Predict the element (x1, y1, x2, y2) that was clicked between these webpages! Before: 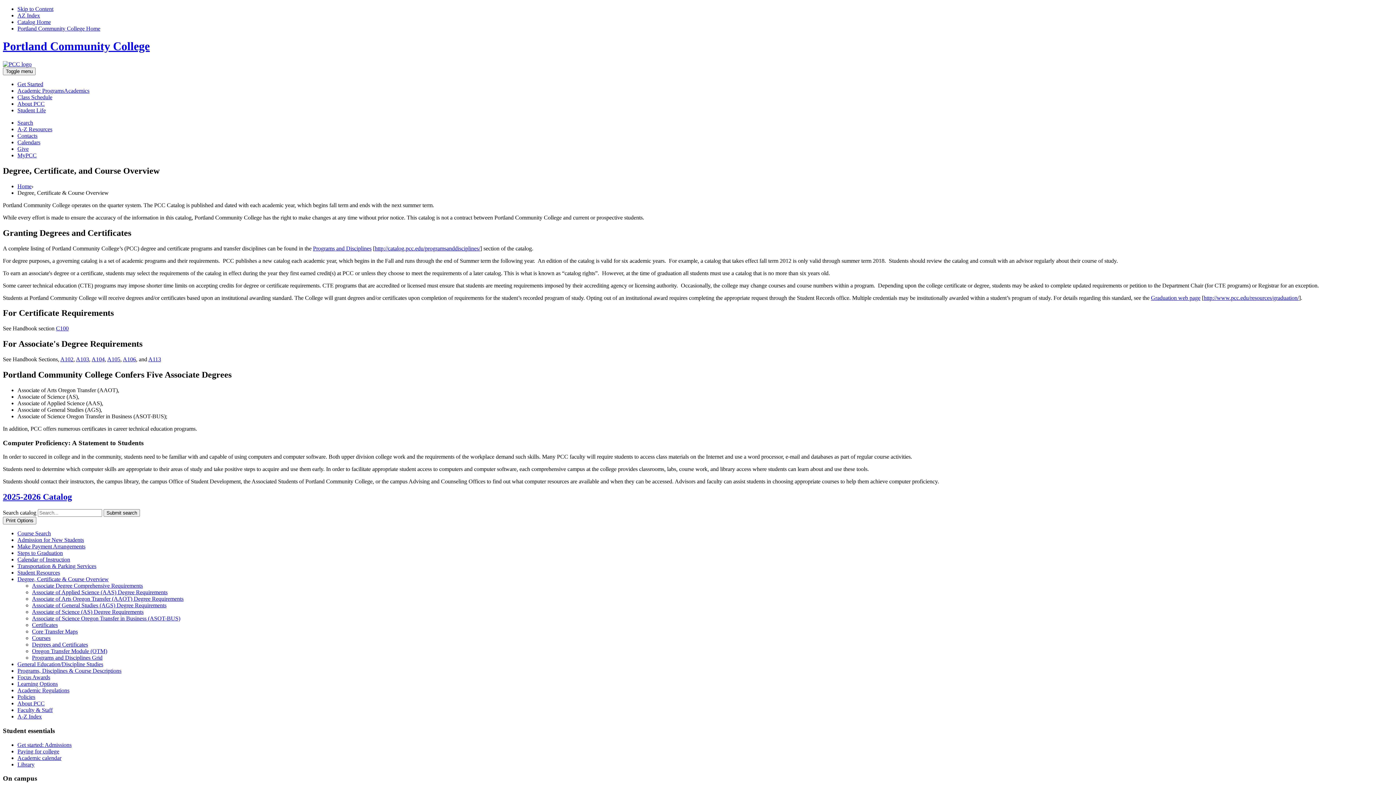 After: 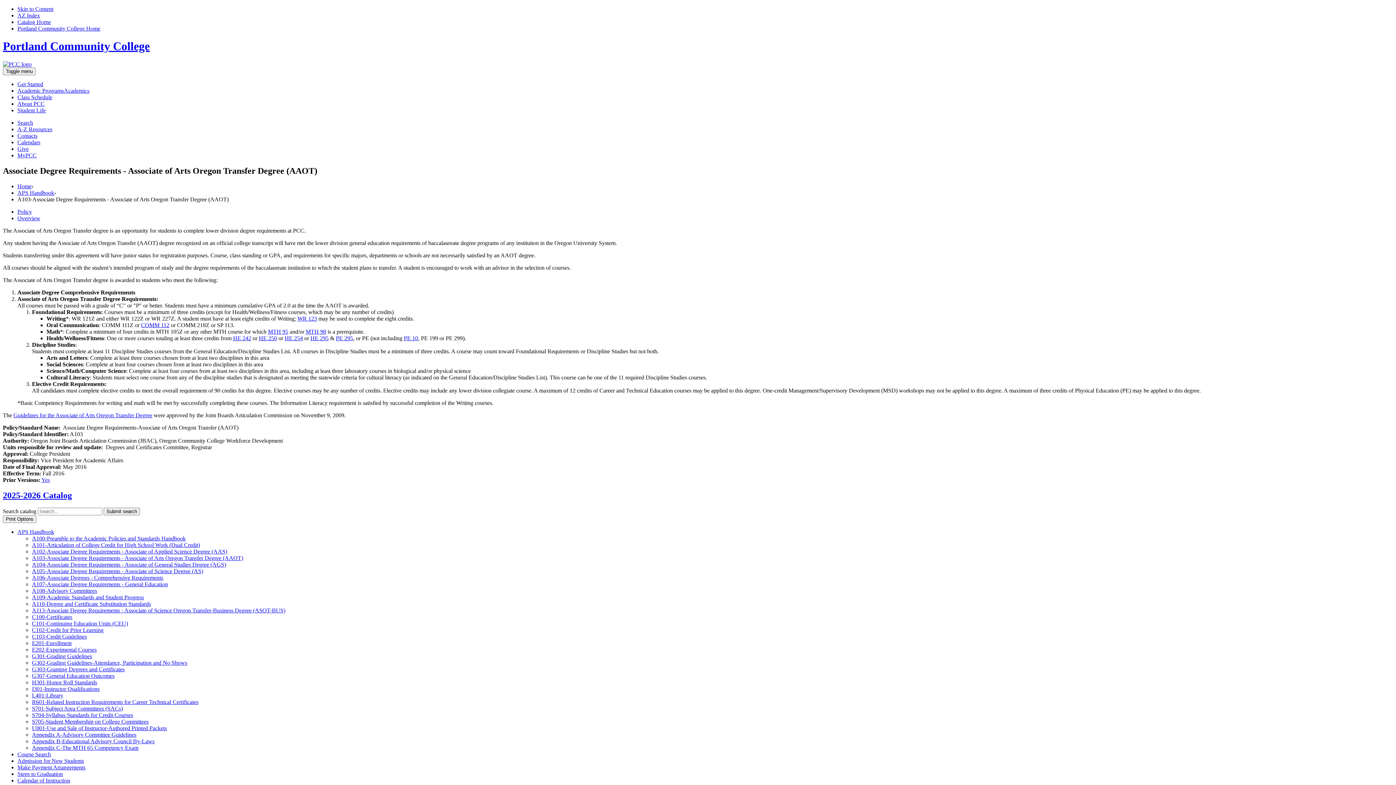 Action: bbox: (76, 356, 89, 362) label: A103